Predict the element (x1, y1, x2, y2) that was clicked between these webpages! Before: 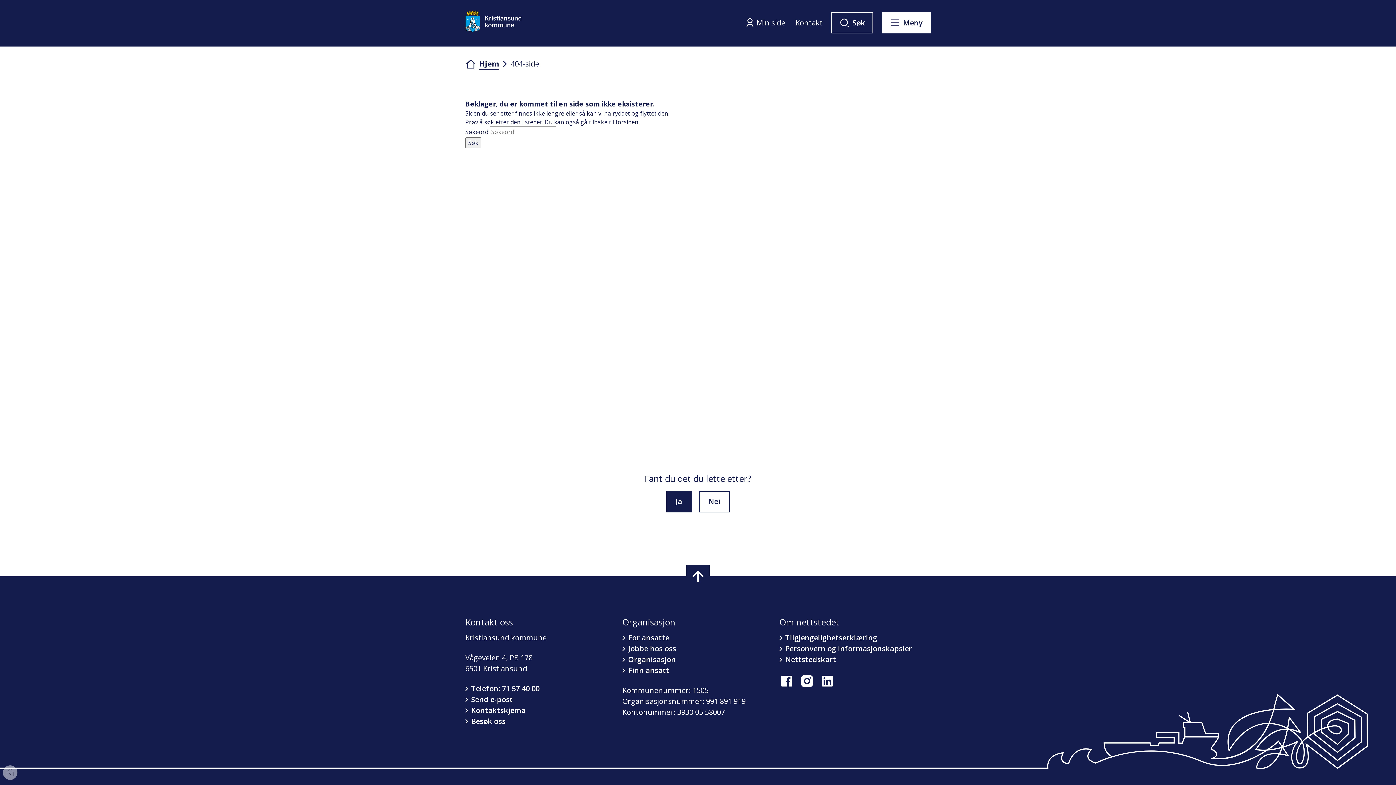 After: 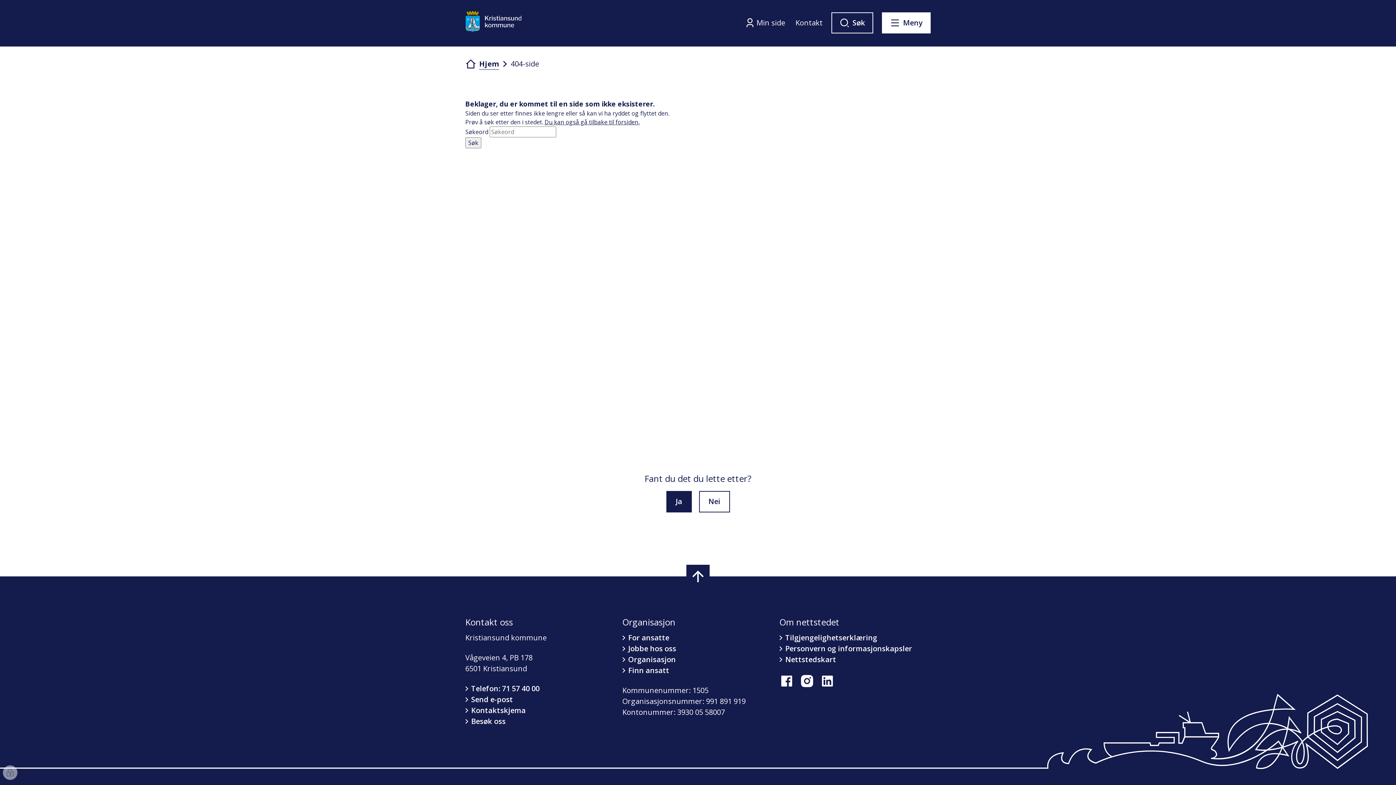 Action: label: 404-side bbox: (510, 58, 539, 69)